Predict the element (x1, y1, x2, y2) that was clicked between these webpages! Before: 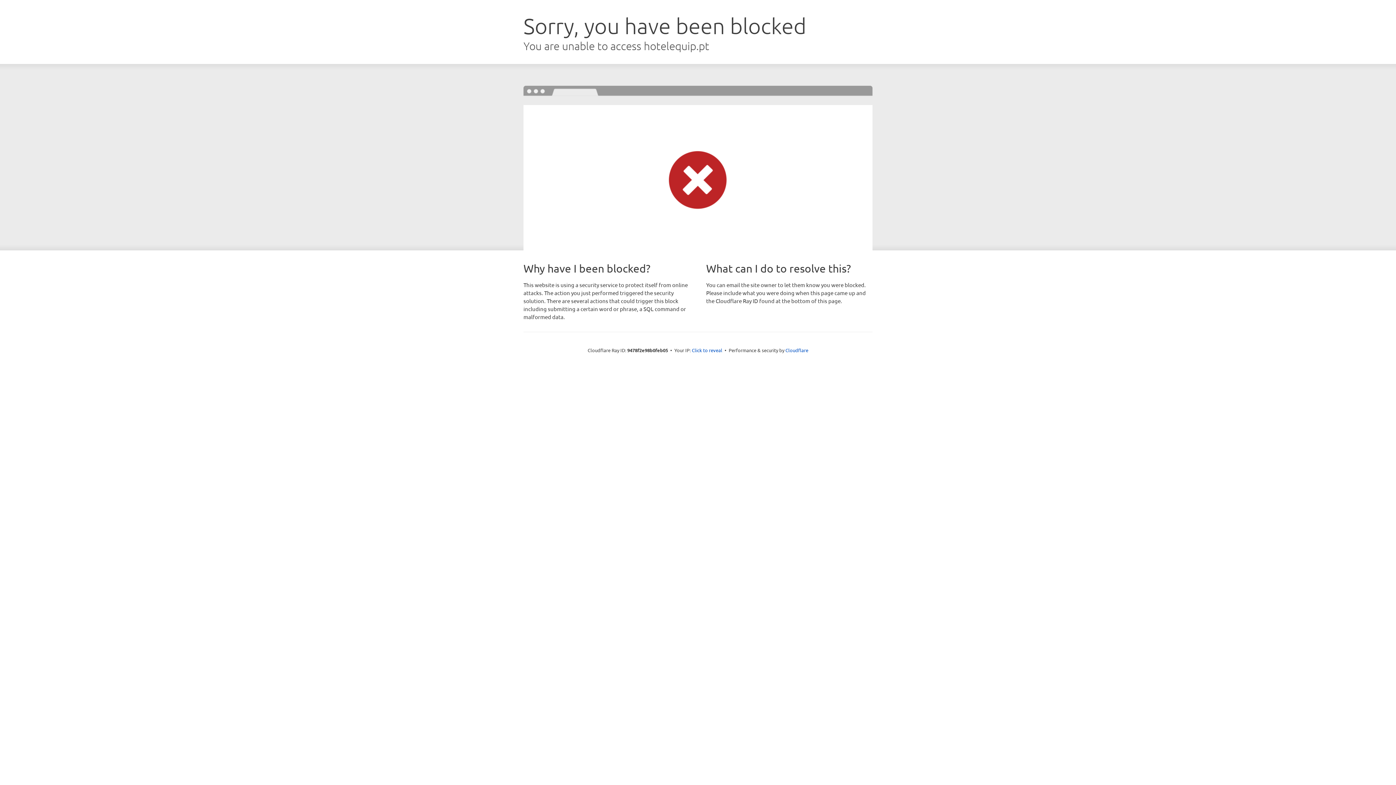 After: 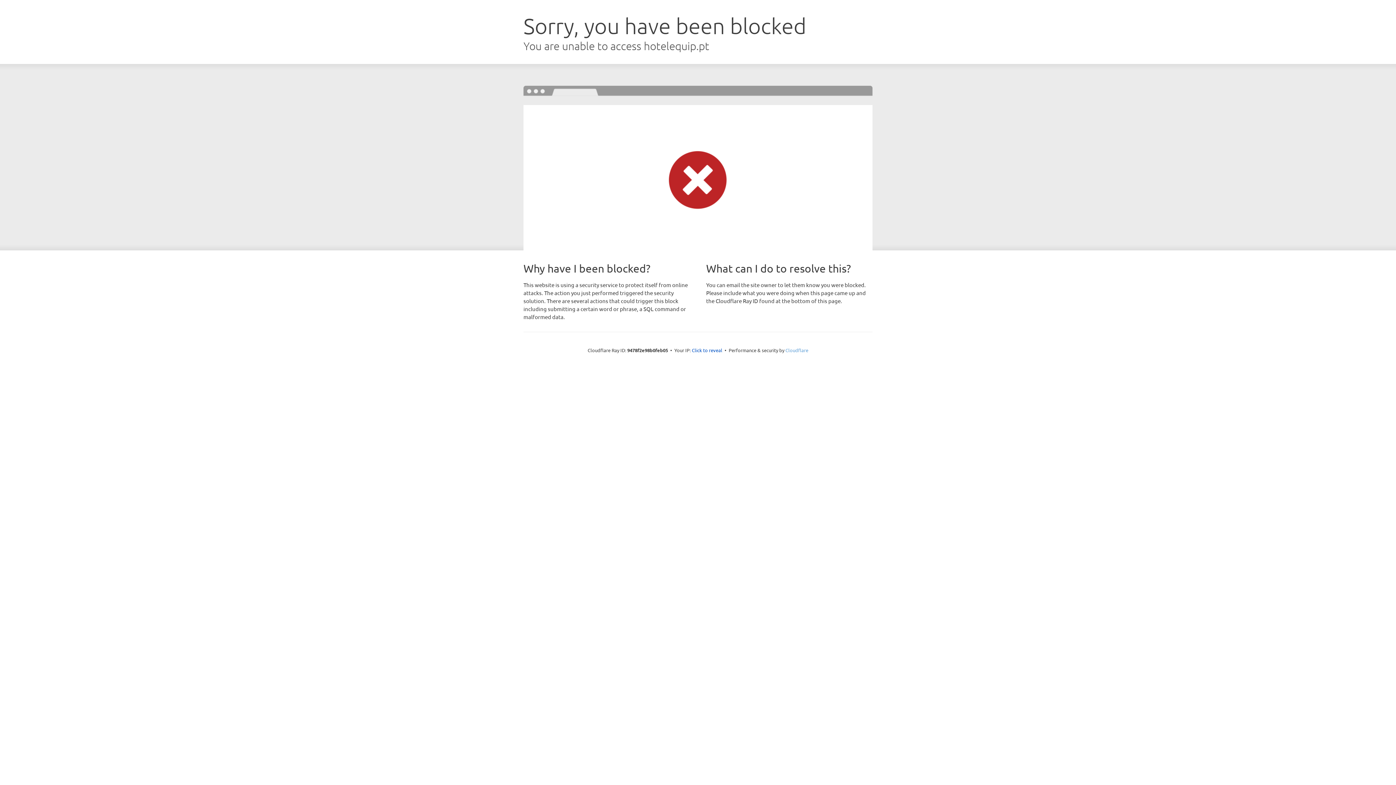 Action: label: Cloudflare bbox: (785, 347, 808, 353)